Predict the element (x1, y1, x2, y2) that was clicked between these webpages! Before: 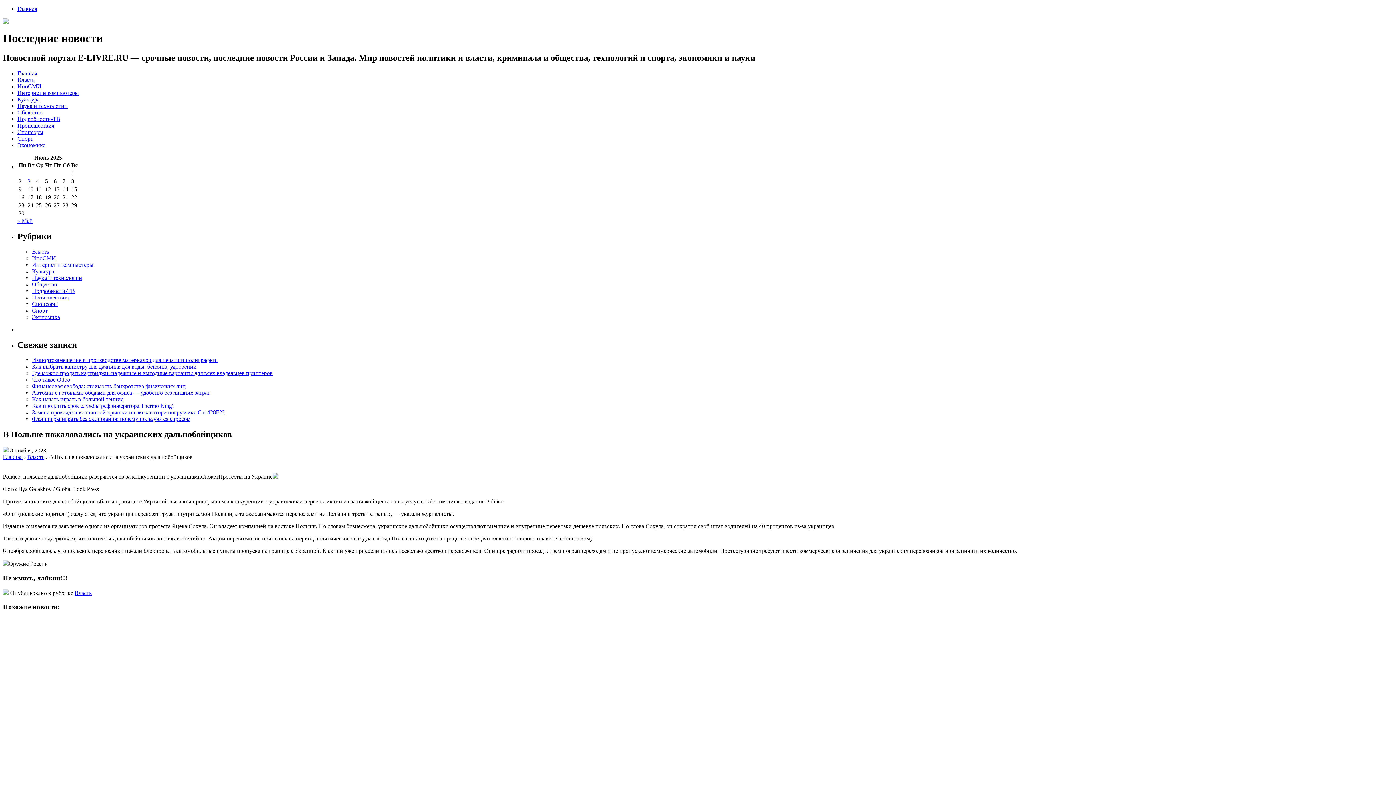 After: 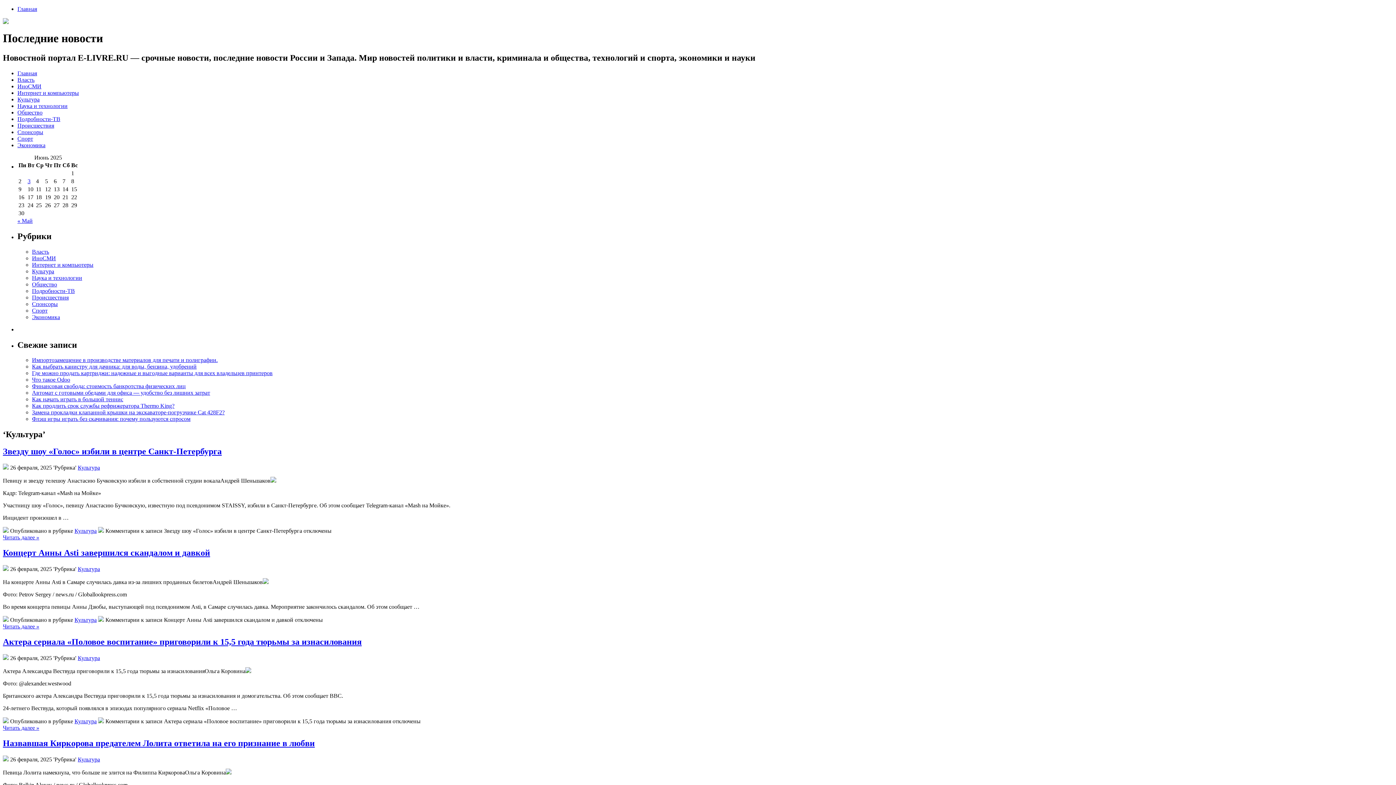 Action: bbox: (32, 268, 54, 274) label: Культура